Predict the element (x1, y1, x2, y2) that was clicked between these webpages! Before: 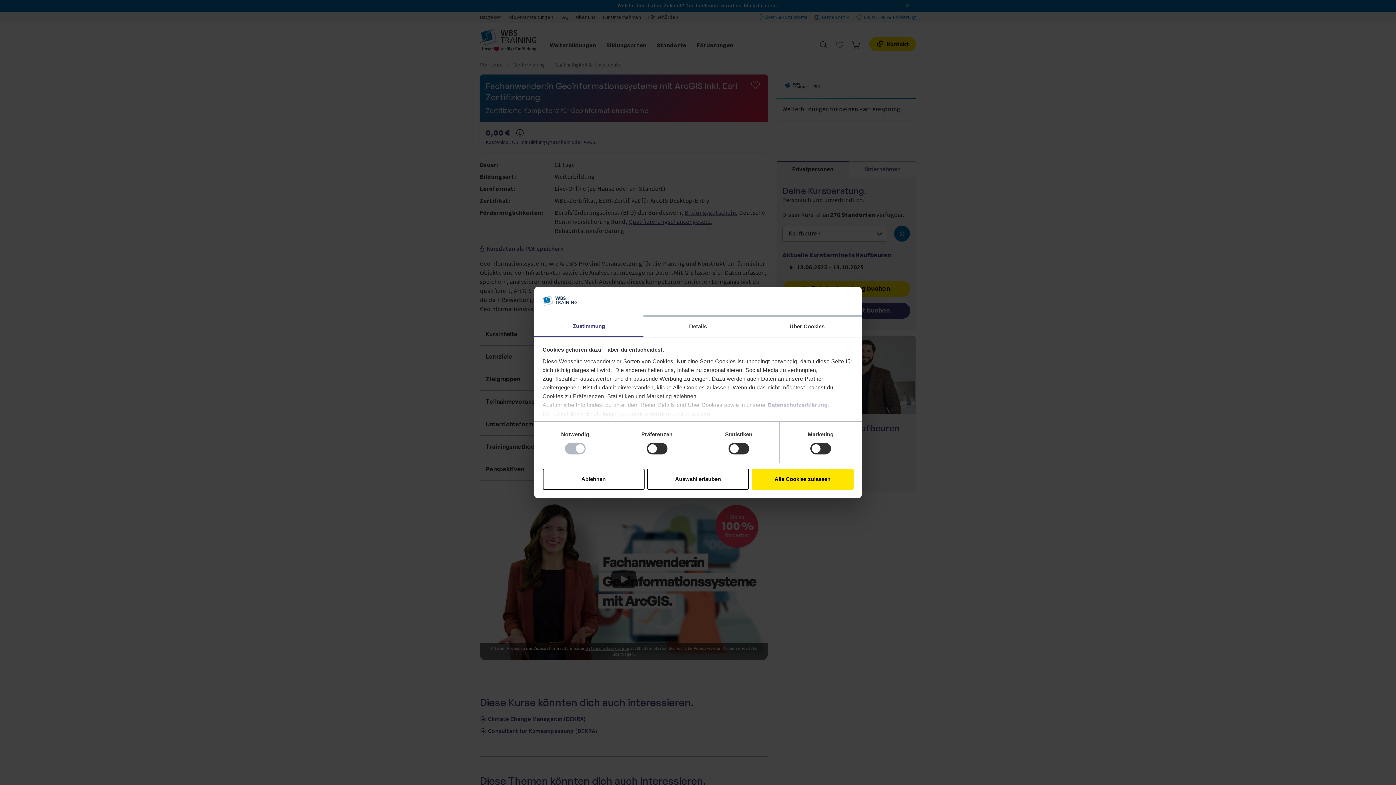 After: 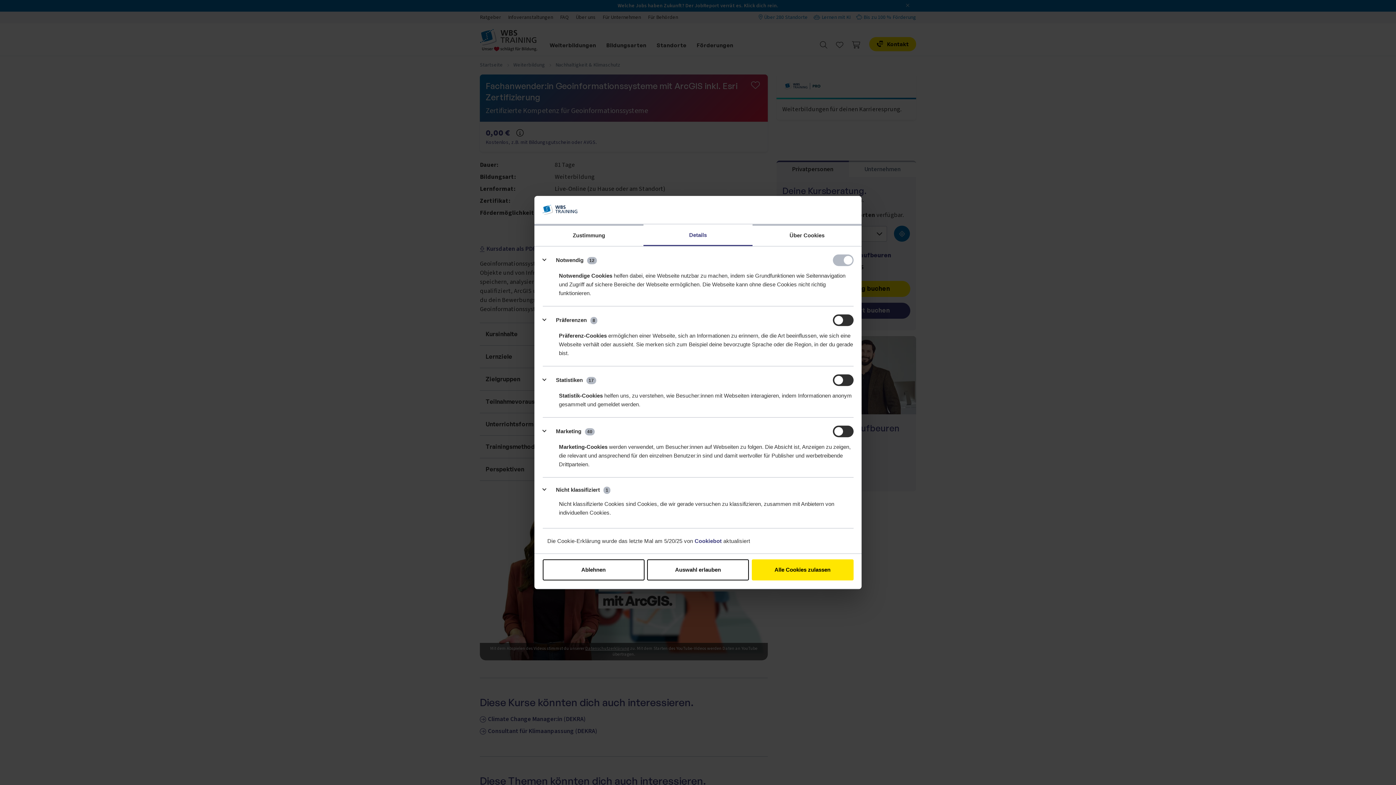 Action: label: Details bbox: (643, 315, 752, 337)